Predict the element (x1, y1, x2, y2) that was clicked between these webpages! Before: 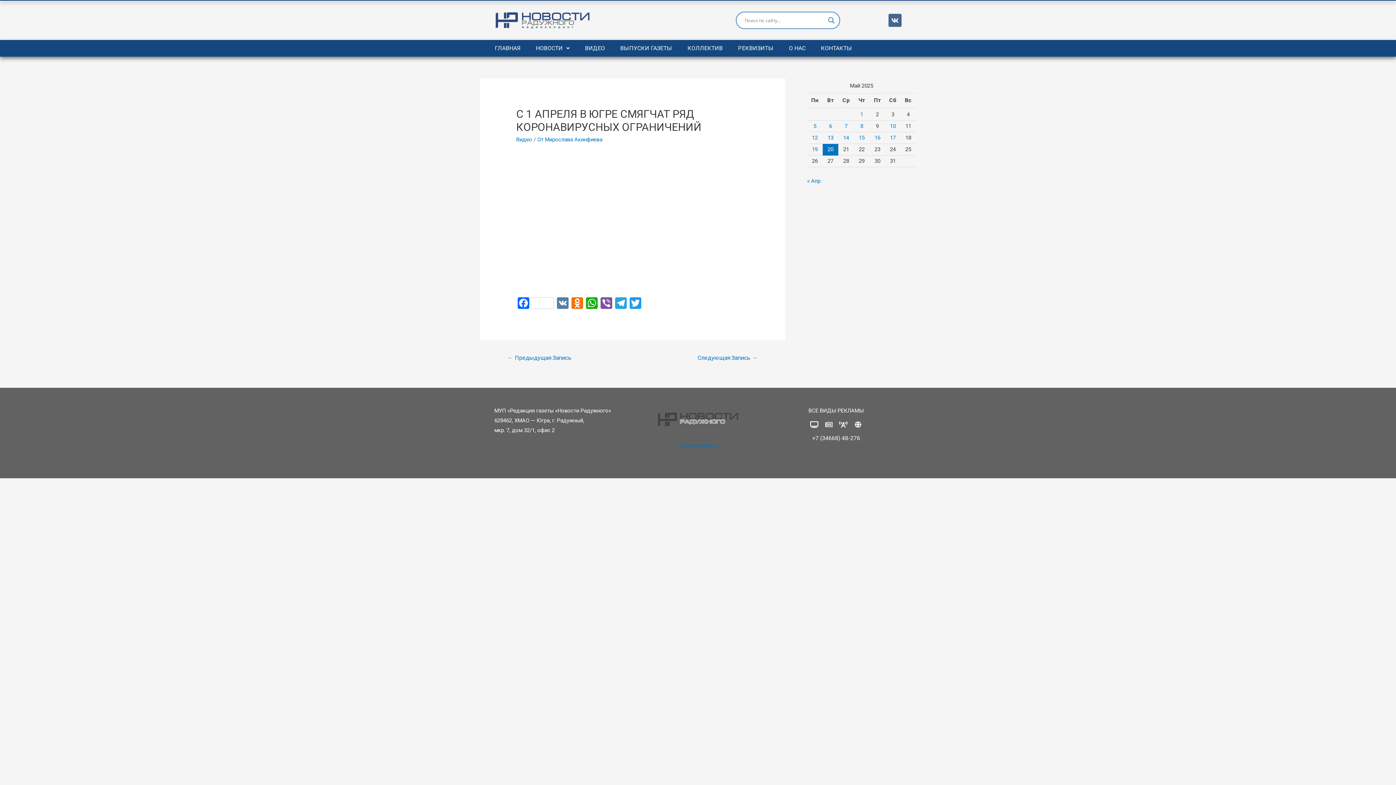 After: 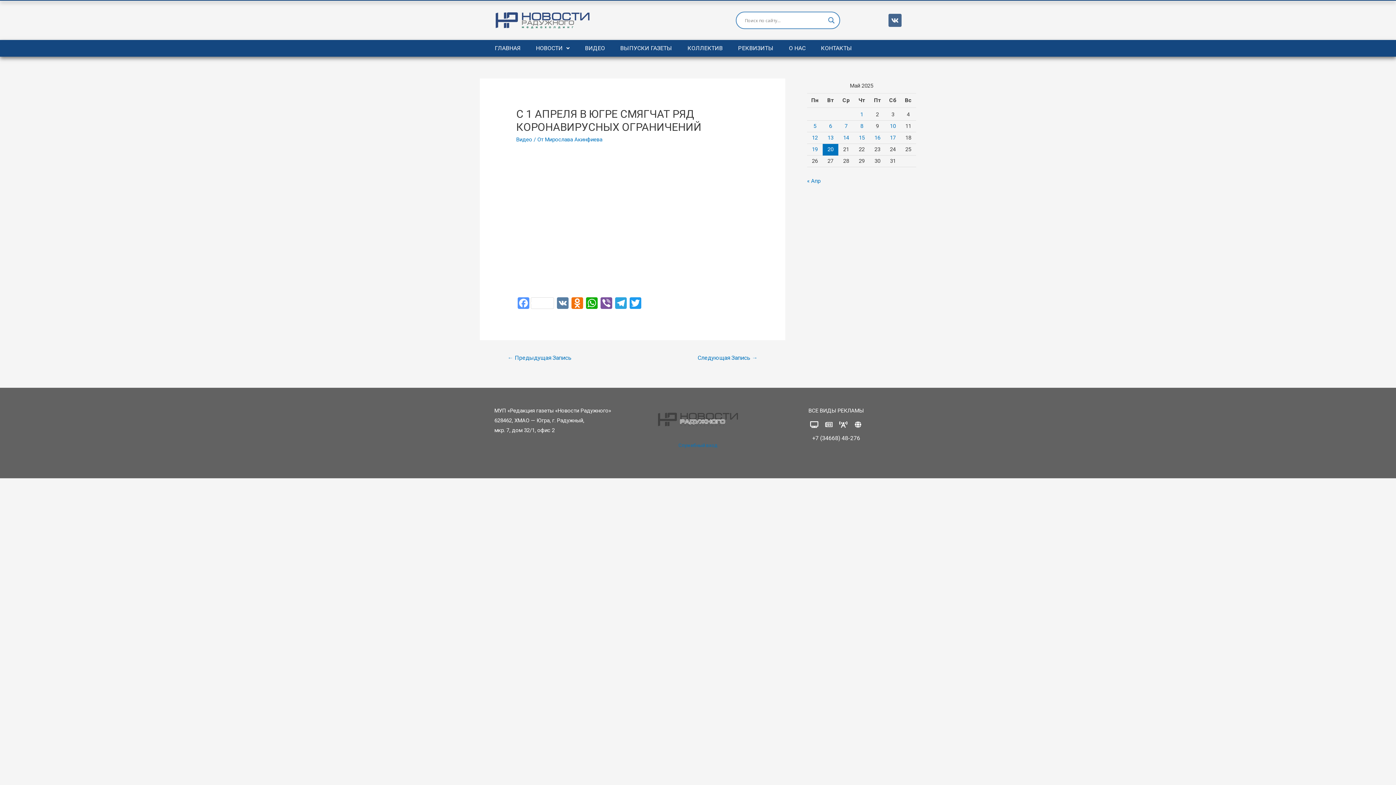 Action: label: Facebook bbox: (516, 297, 555, 311)